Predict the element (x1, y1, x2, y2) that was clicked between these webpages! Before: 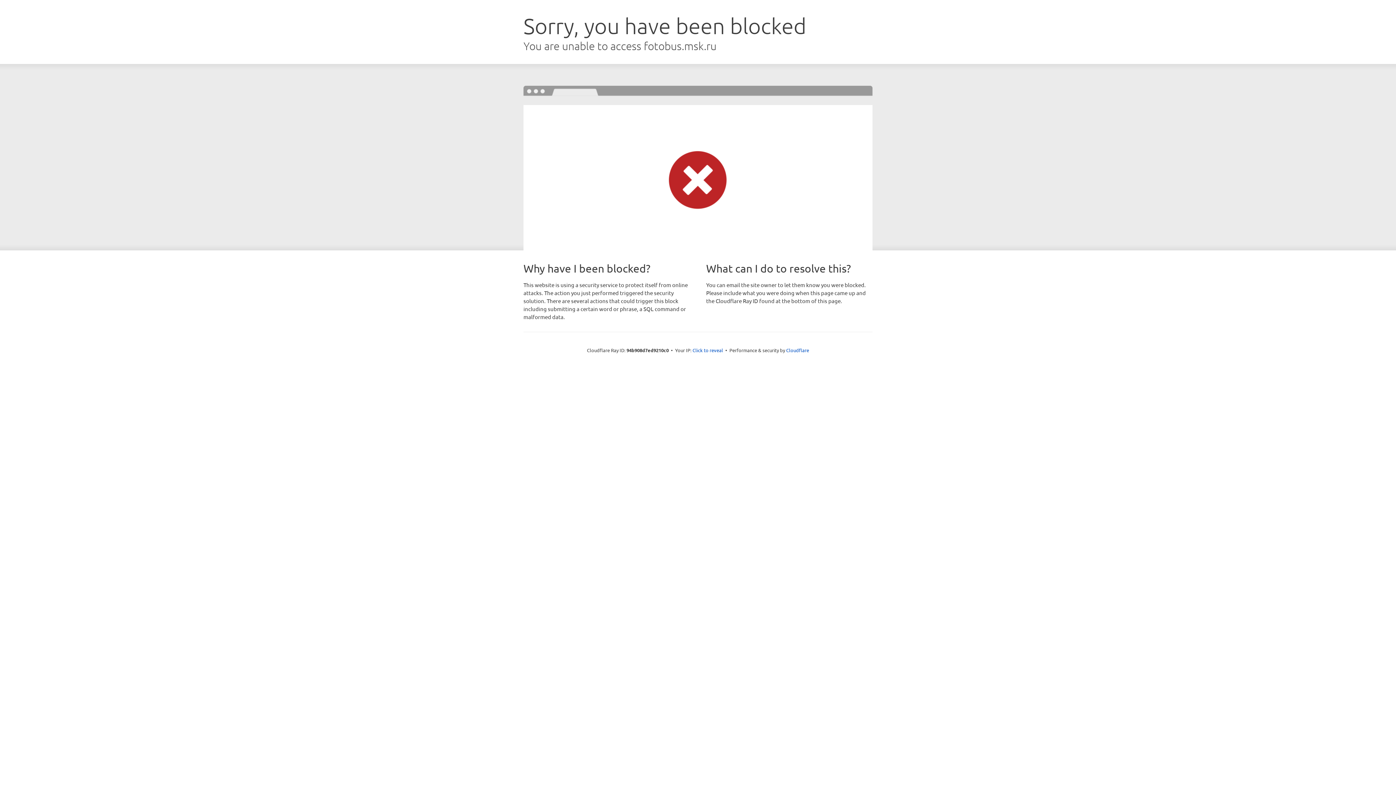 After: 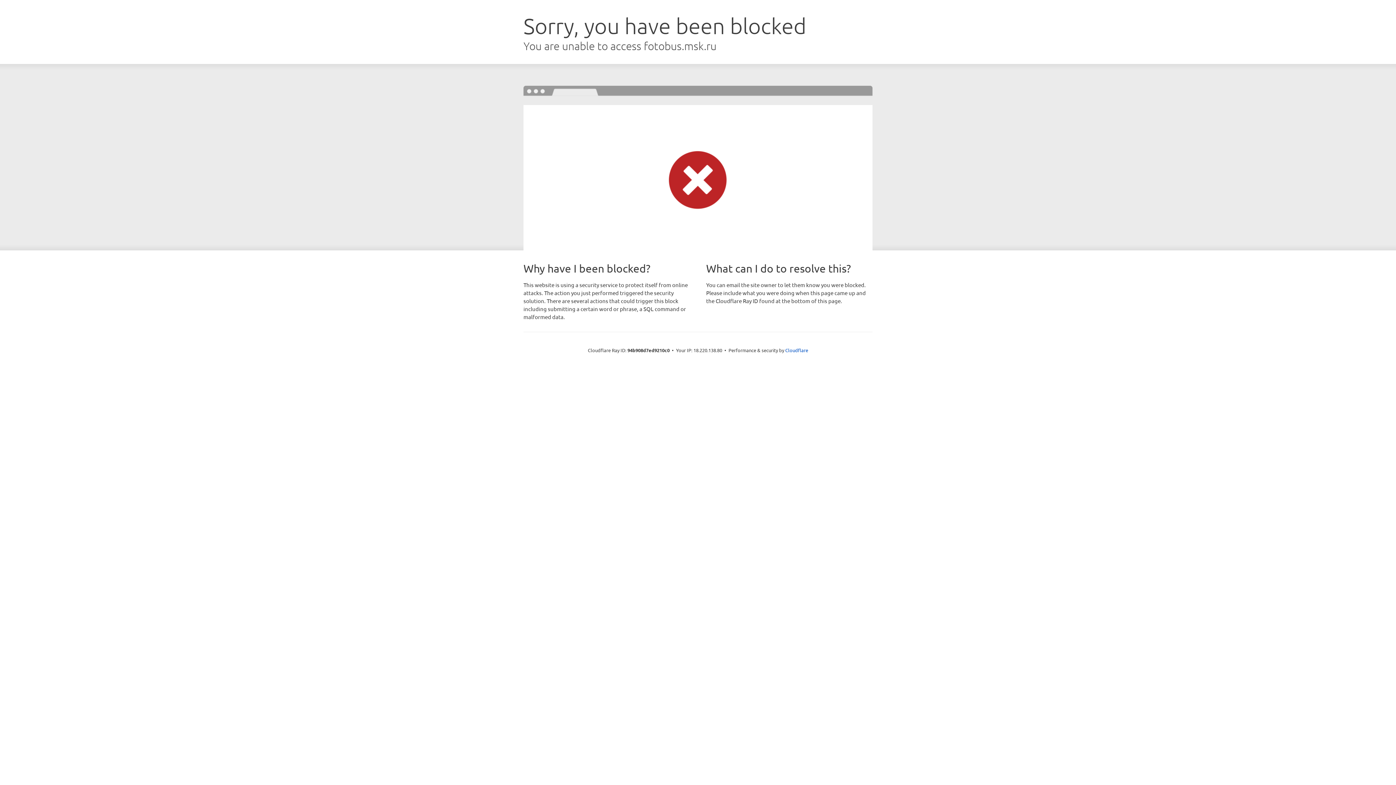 Action: bbox: (692, 346, 723, 353) label: Click to reveal